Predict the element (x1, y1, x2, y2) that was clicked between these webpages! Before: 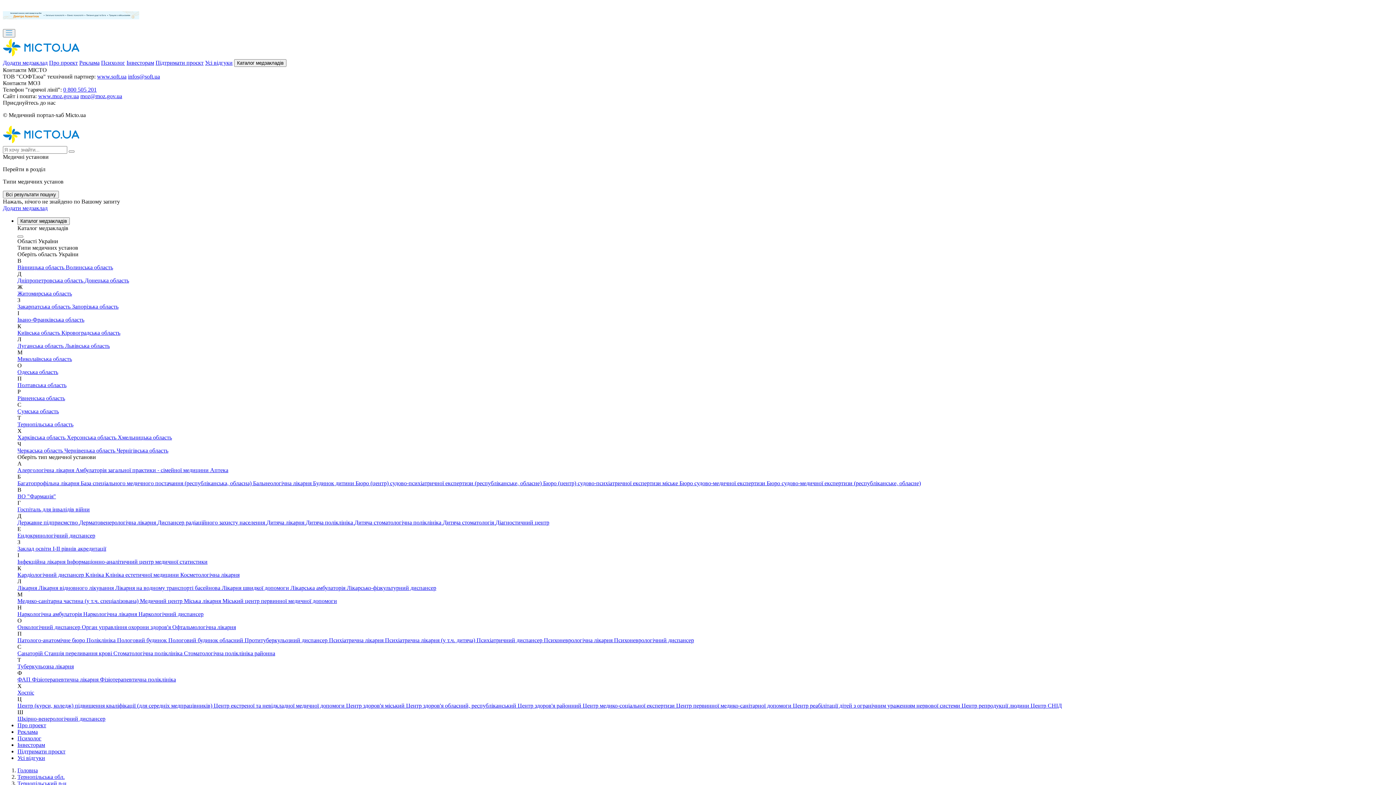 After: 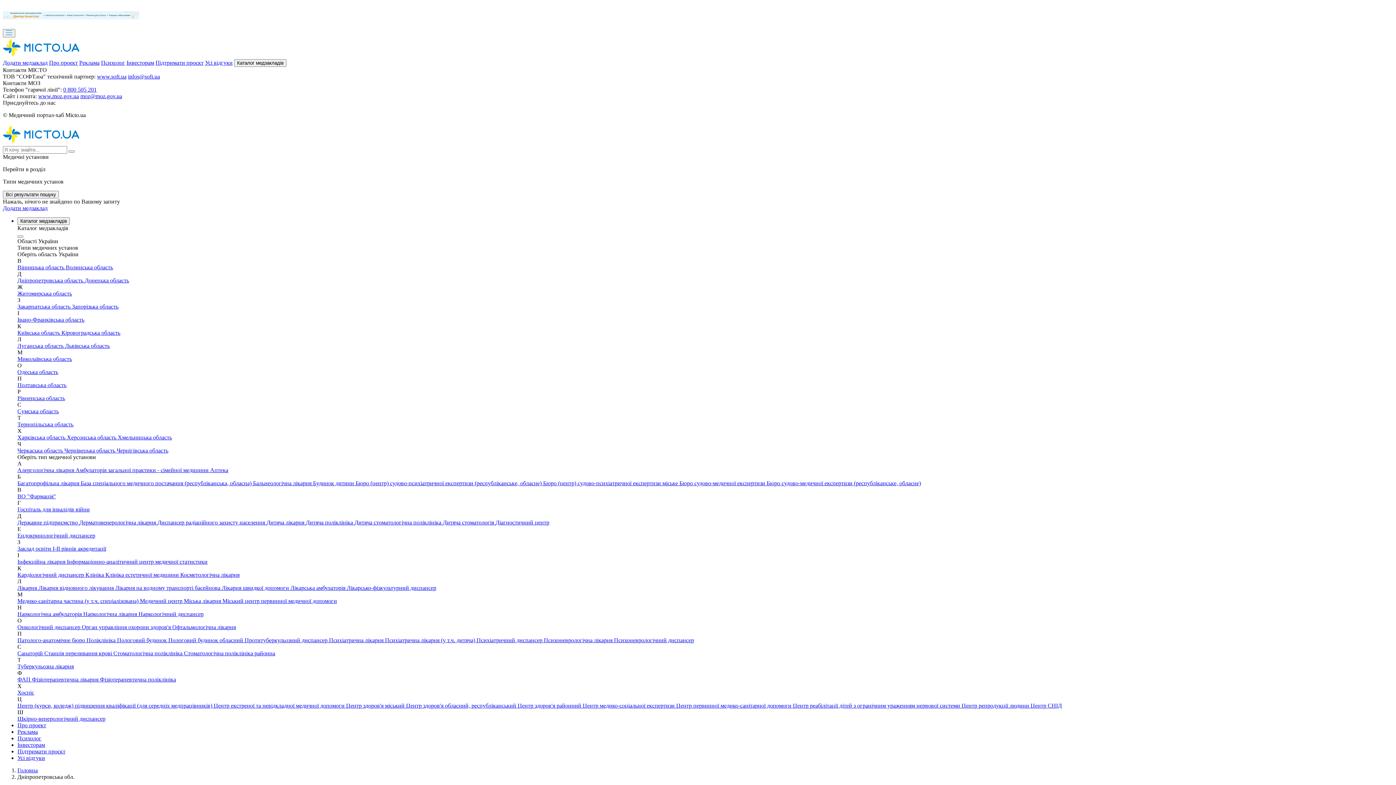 Action: label: Дніпропетровська область  bbox: (17, 277, 84, 283)